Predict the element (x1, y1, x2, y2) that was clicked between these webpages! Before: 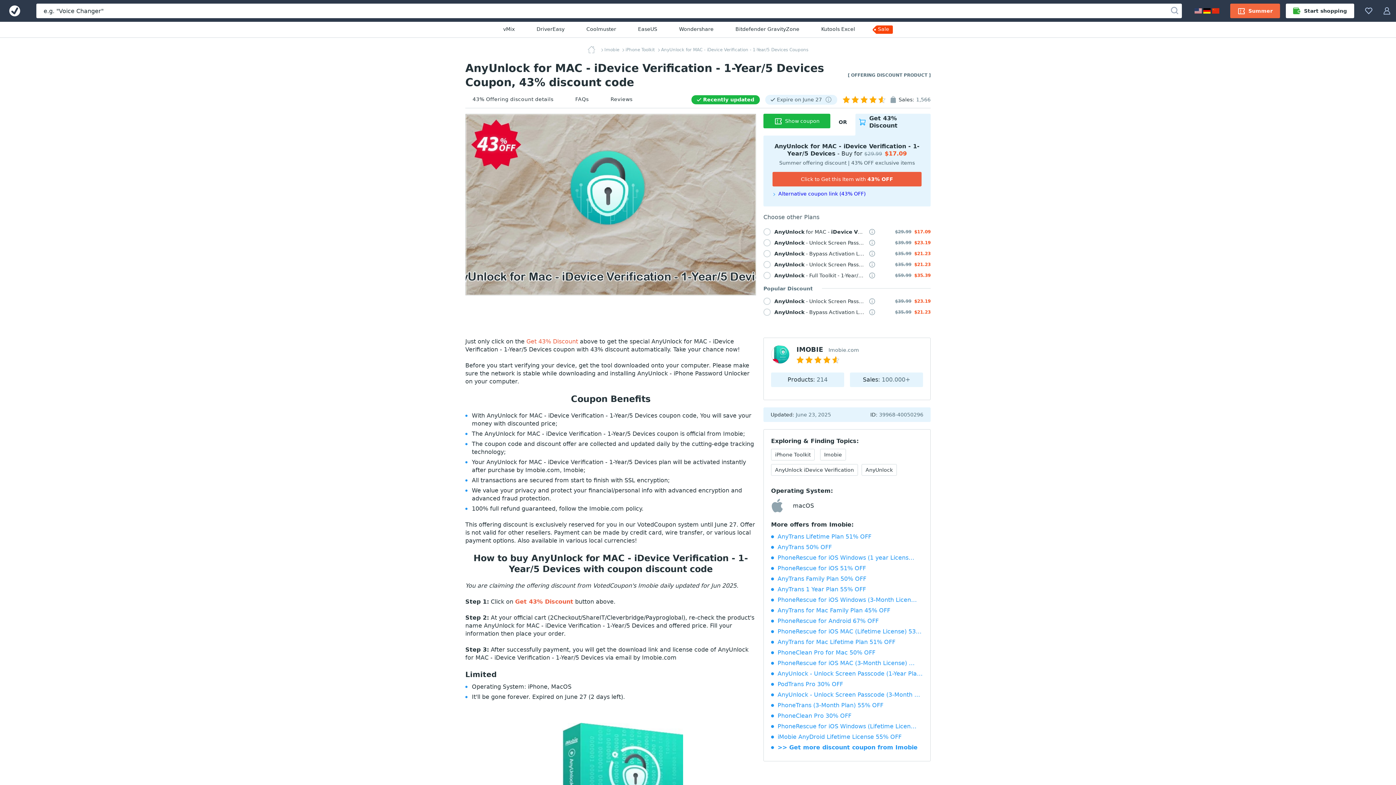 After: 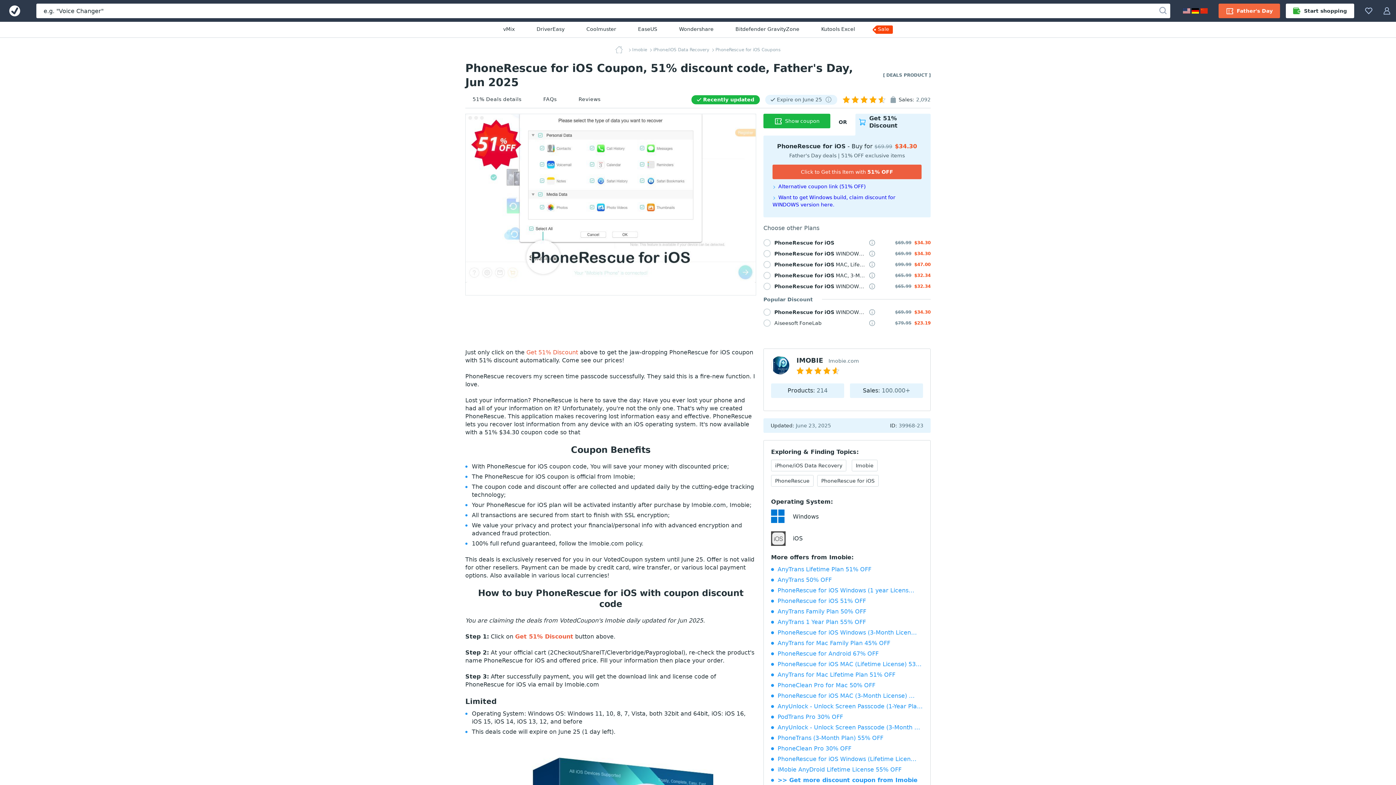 Action: label: PhoneRescue for iOS 51% OFF bbox: (771, 564, 923, 572)